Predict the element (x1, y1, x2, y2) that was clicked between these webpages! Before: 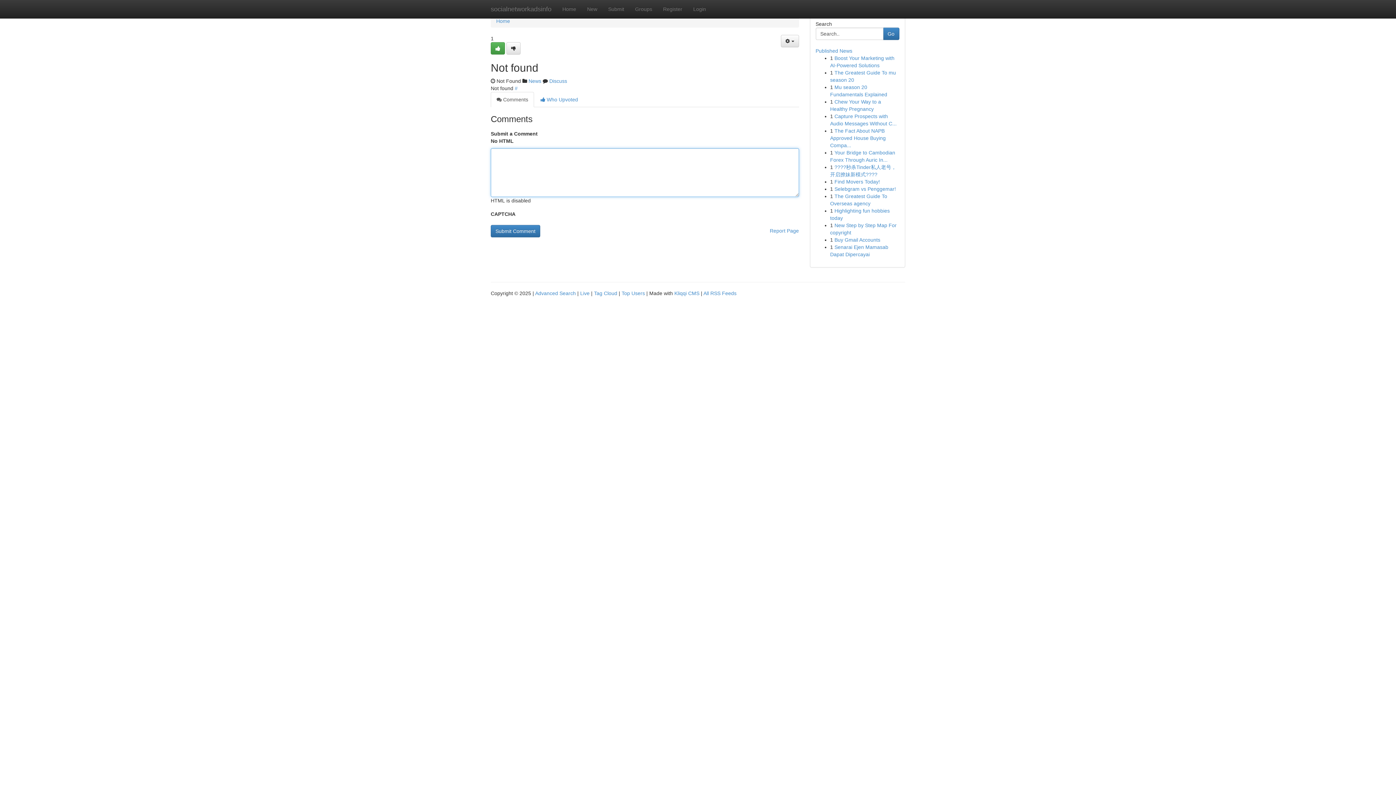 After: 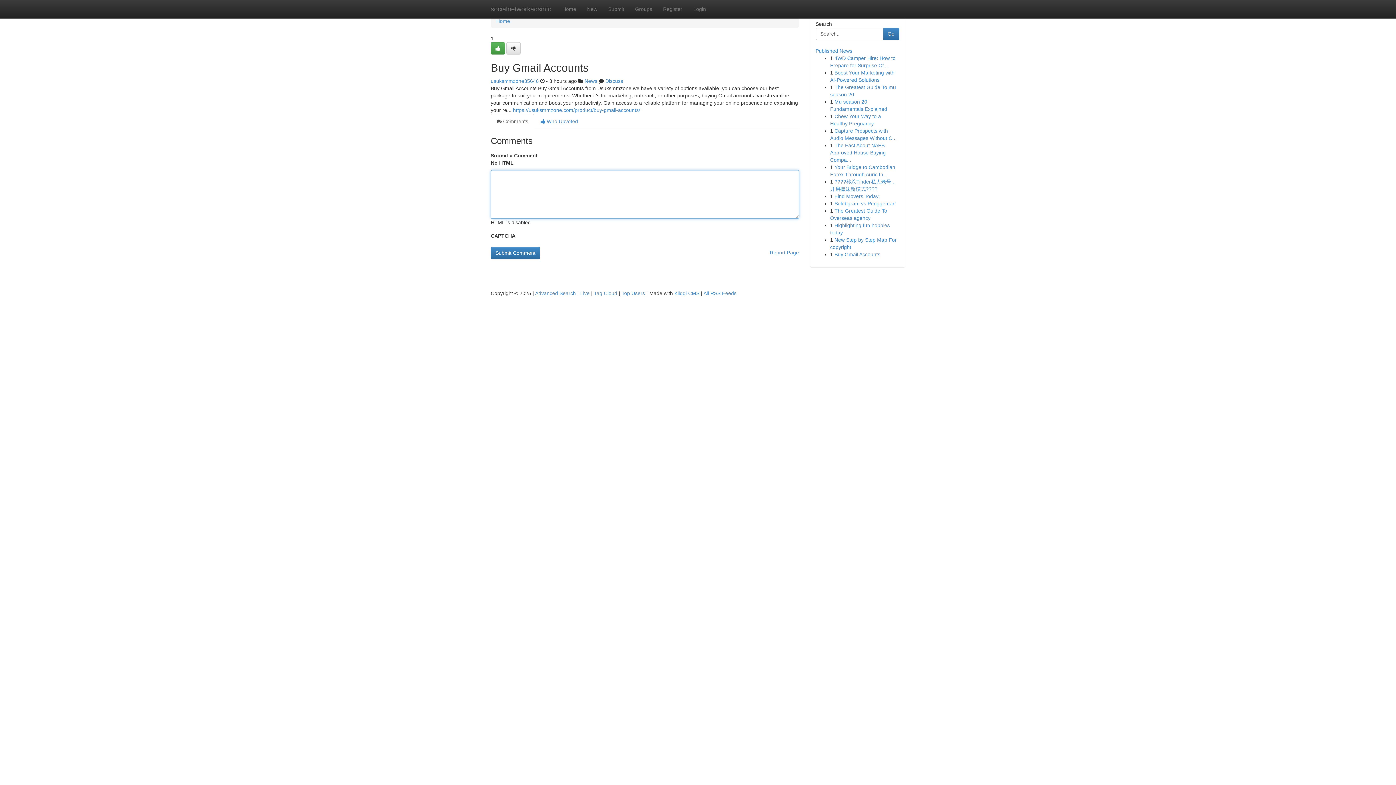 Action: label: Buy Gmail Accounts bbox: (834, 237, 880, 242)